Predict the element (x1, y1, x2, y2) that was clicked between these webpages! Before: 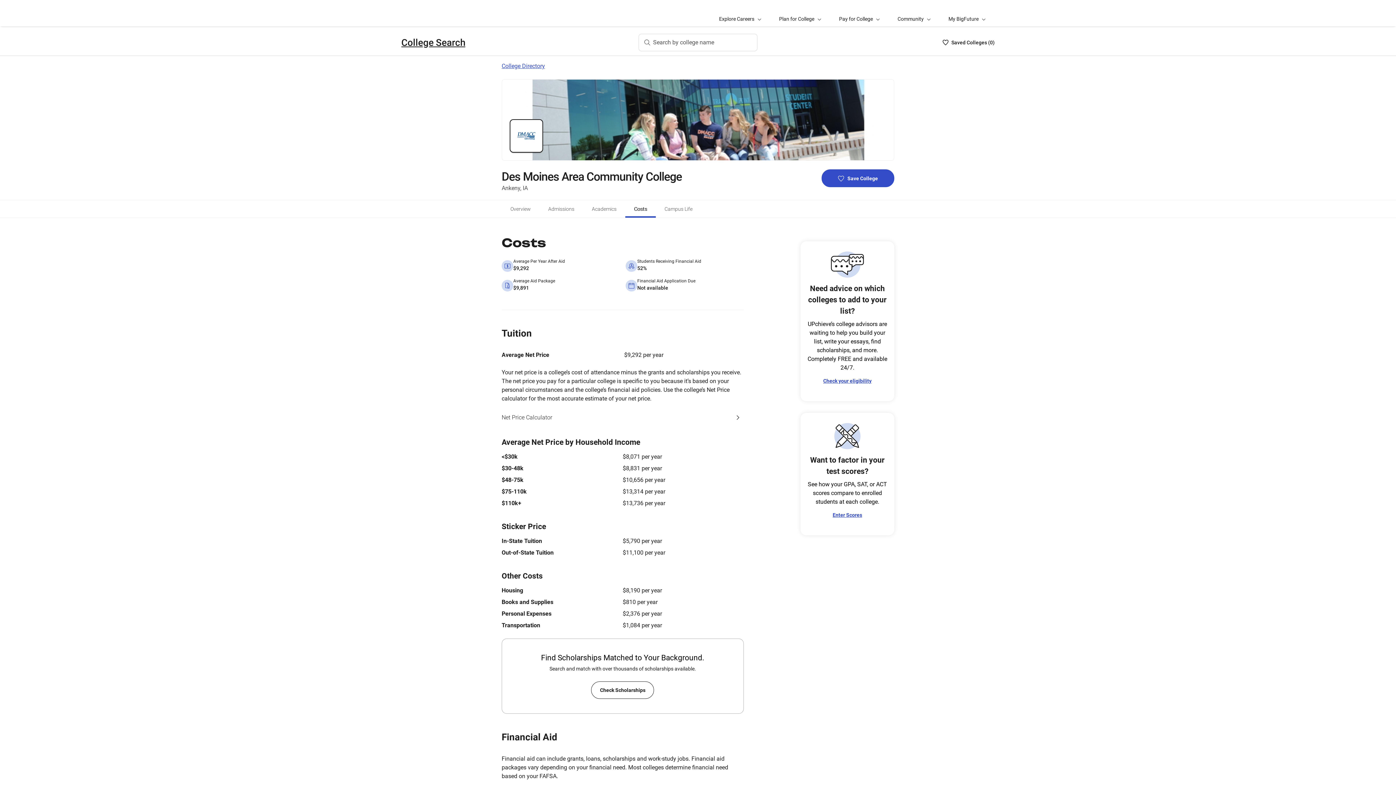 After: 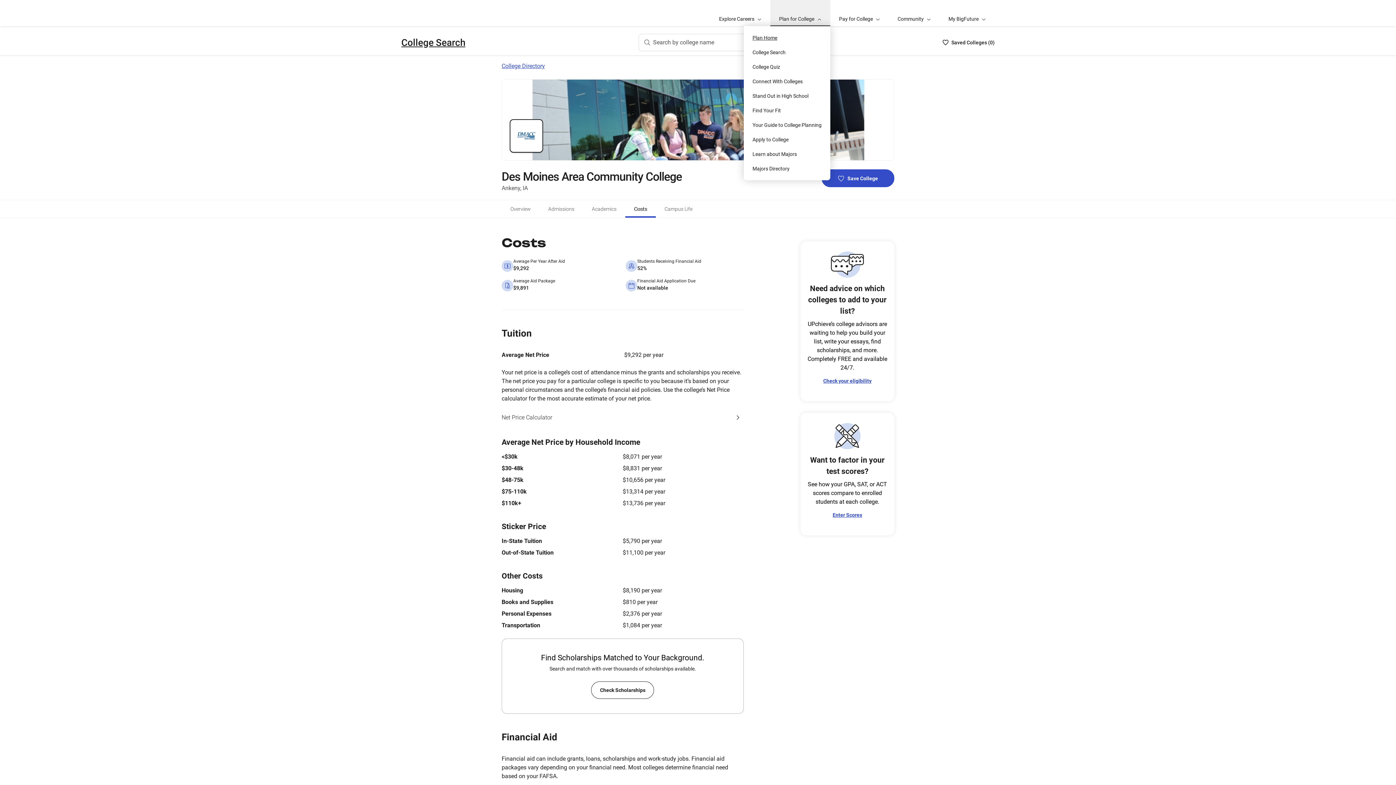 Action: label: Plan for College bbox: (770, 0, 830, 26)